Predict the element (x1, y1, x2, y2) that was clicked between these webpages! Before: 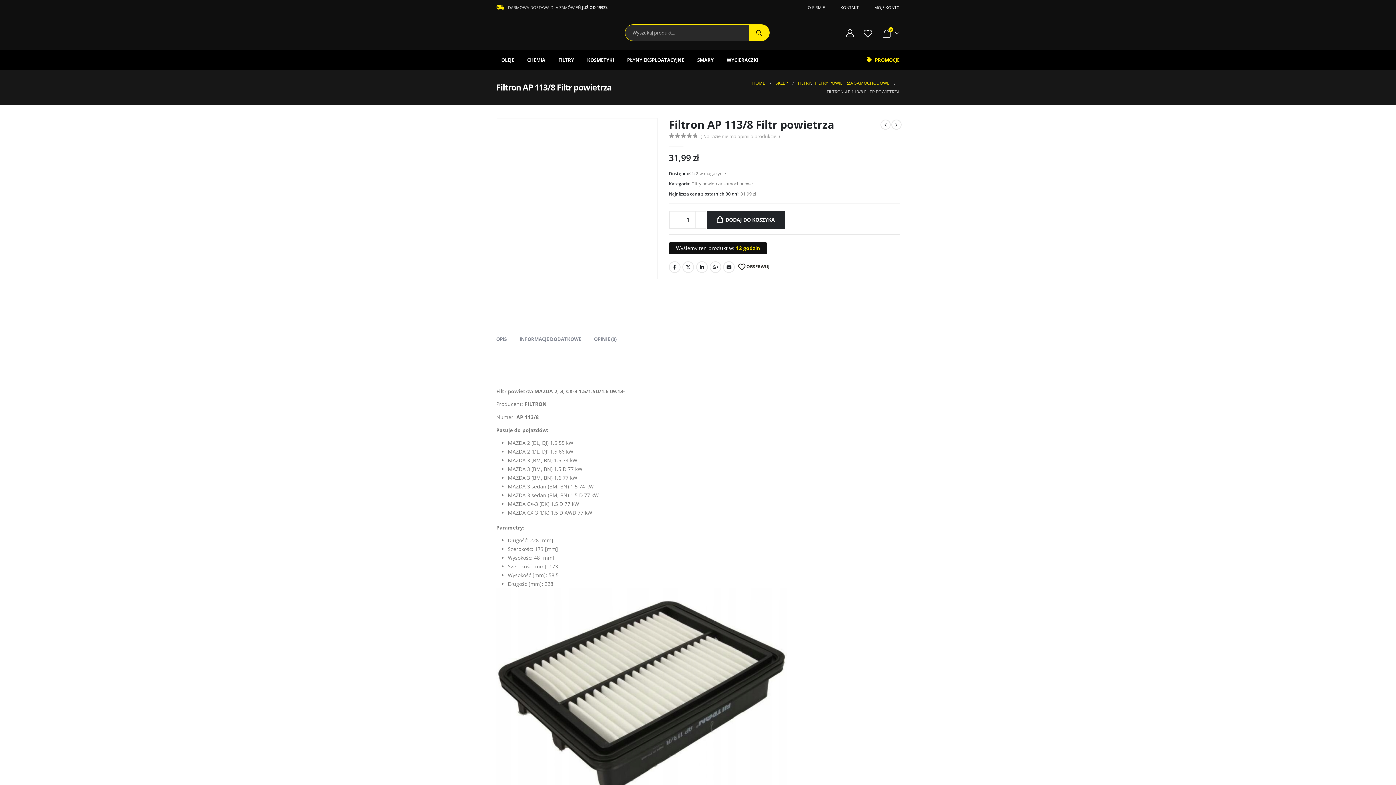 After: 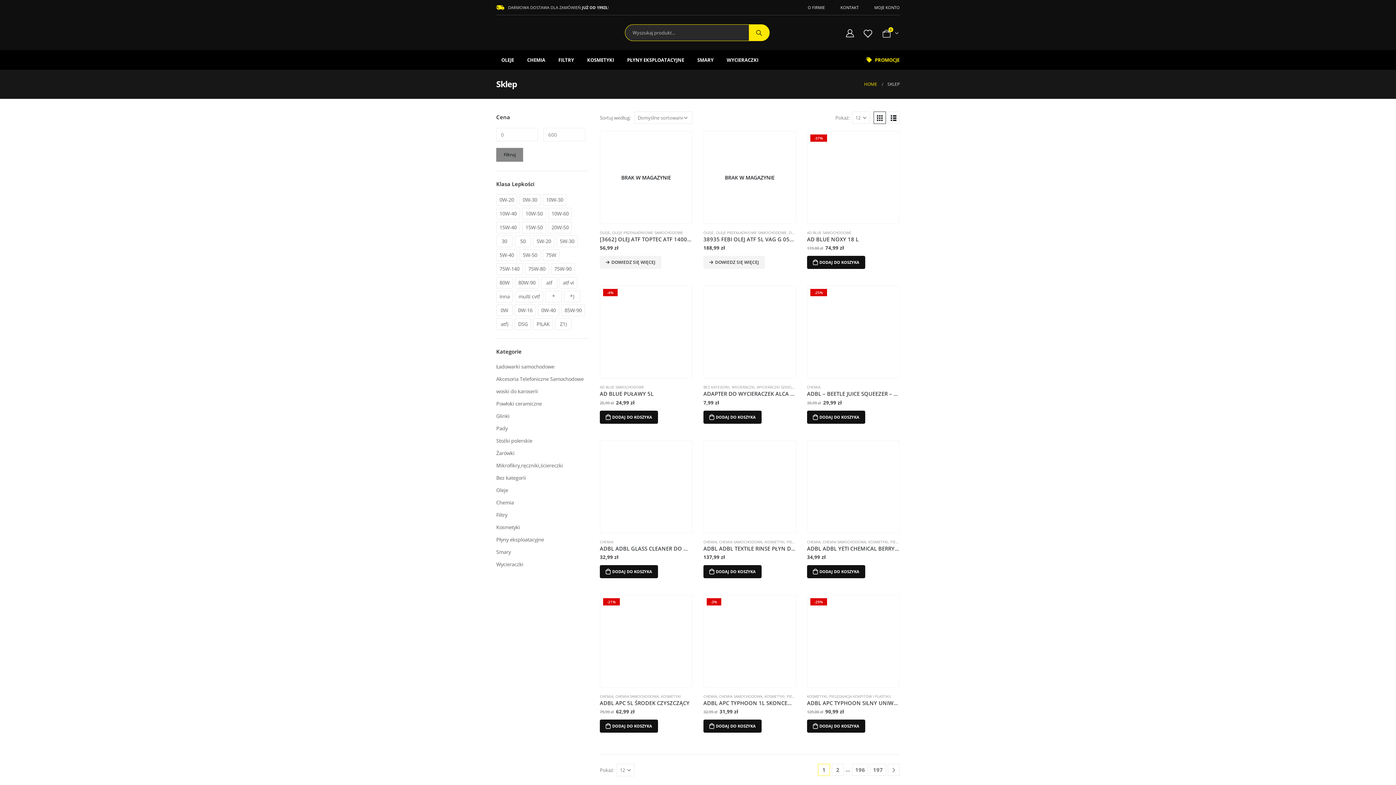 Action: label: SKLEP bbox: (775, 79, 788, 87)